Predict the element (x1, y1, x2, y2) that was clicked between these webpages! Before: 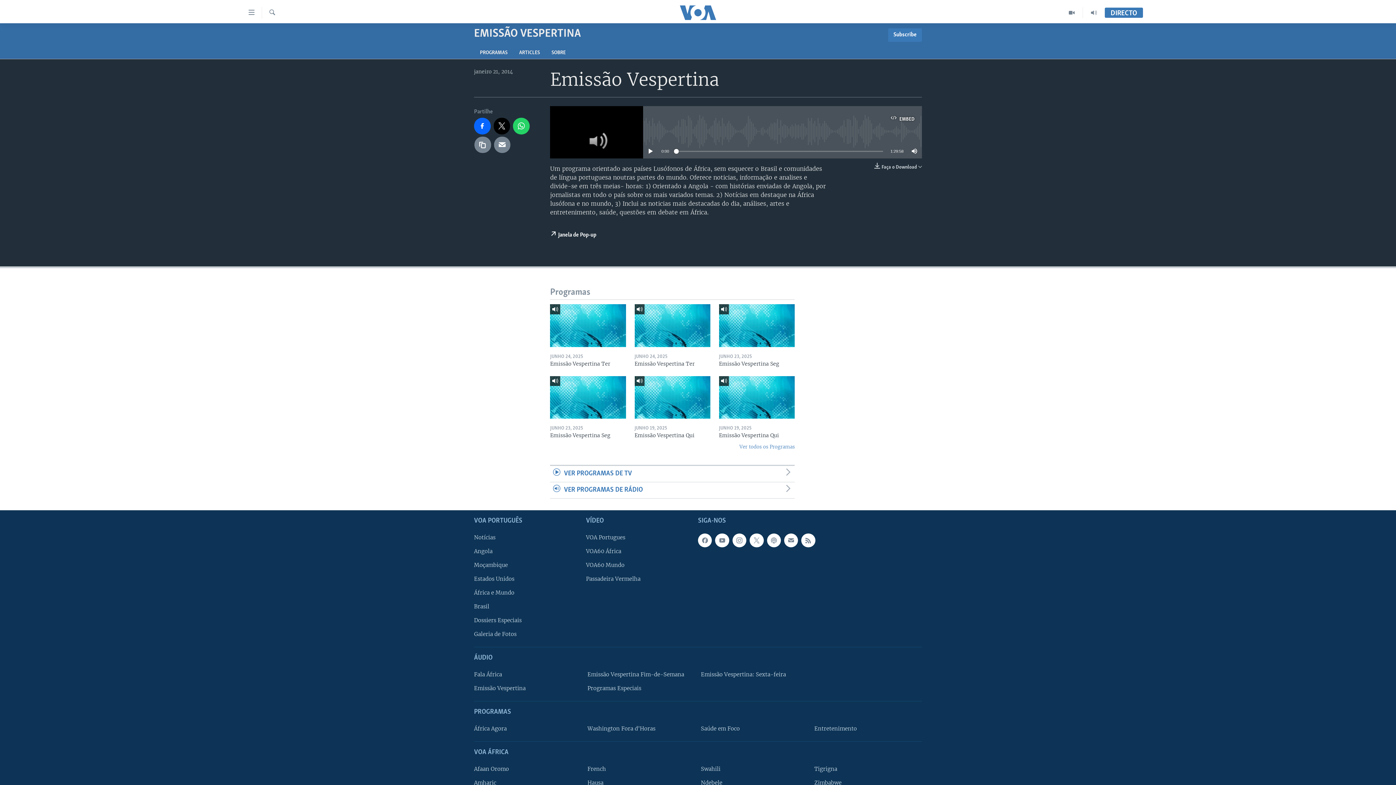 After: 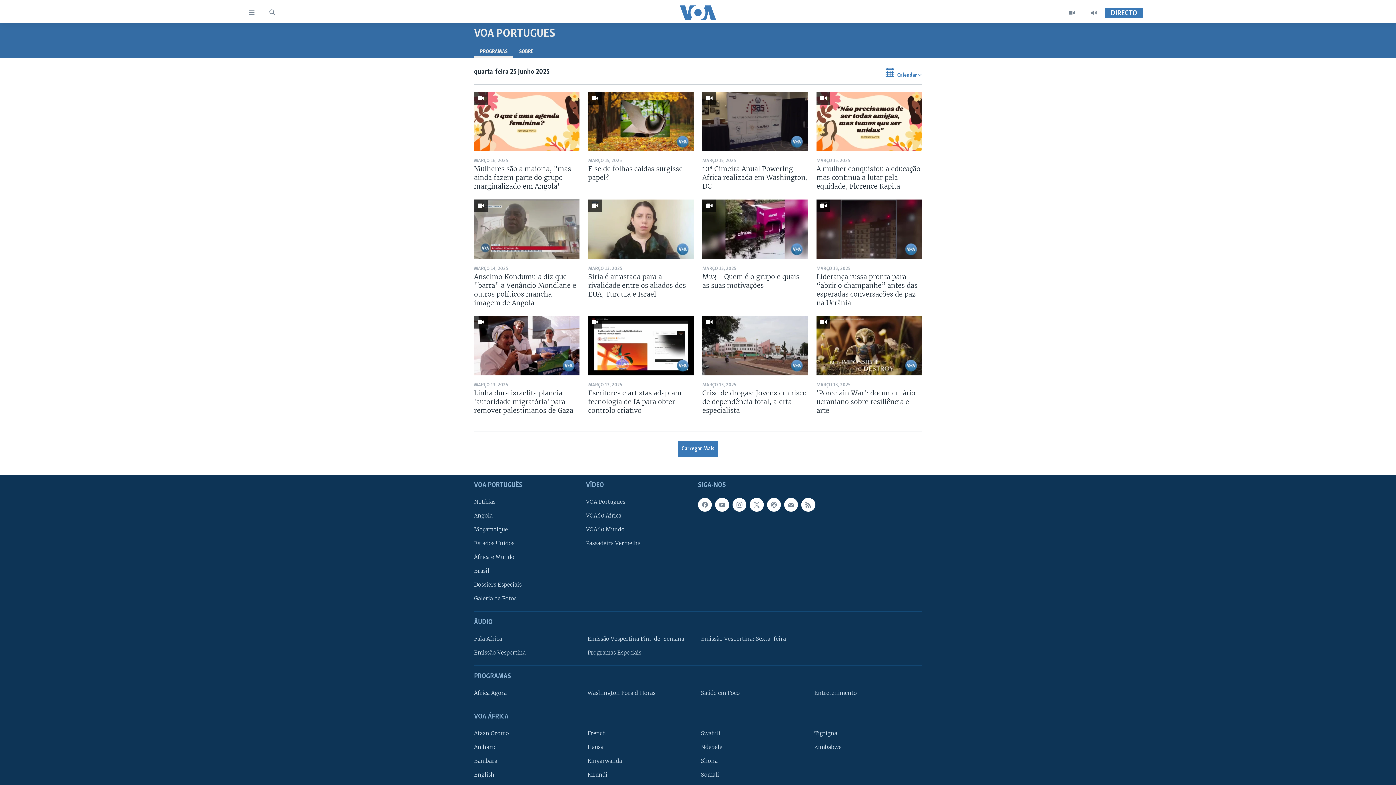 Action: label: VOA Portugues bbox: (586, 533, 693, 541)